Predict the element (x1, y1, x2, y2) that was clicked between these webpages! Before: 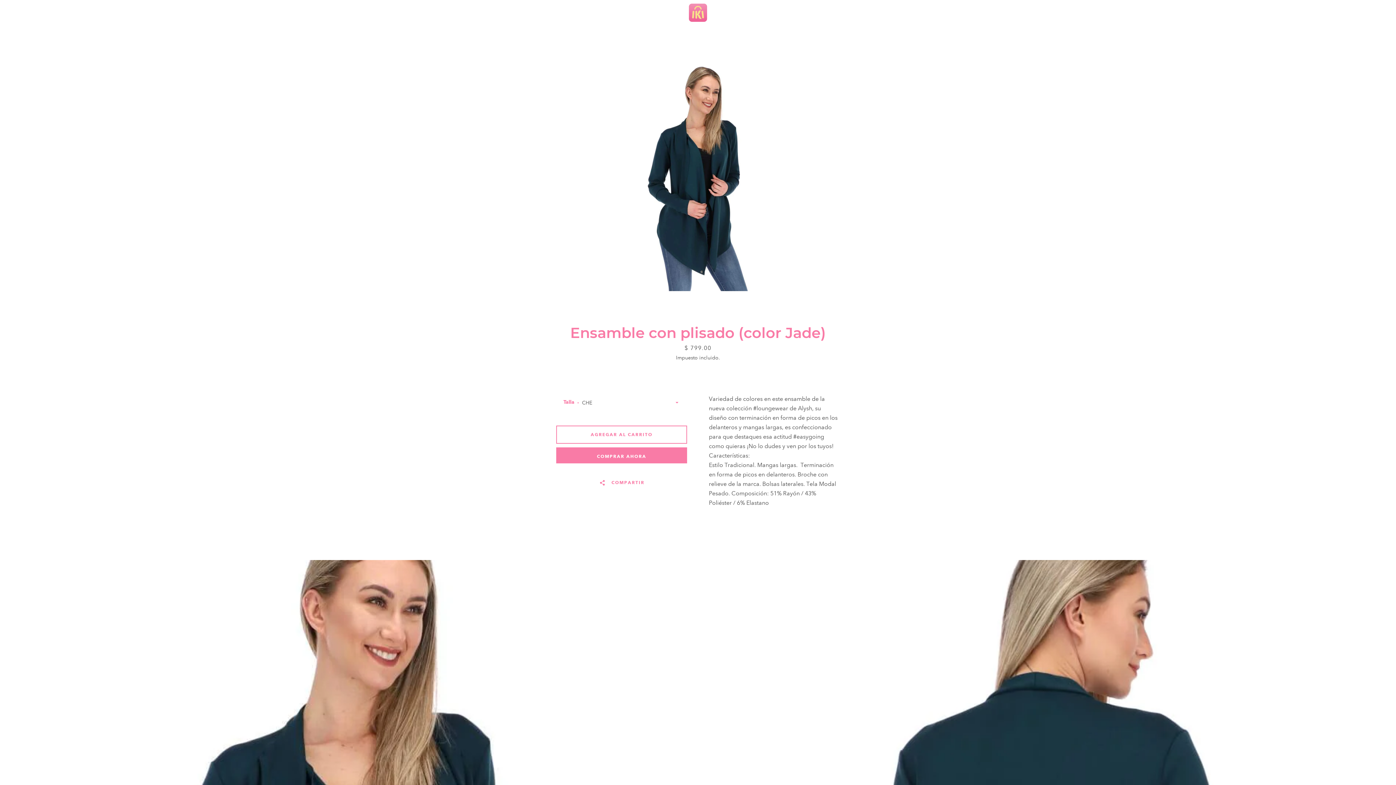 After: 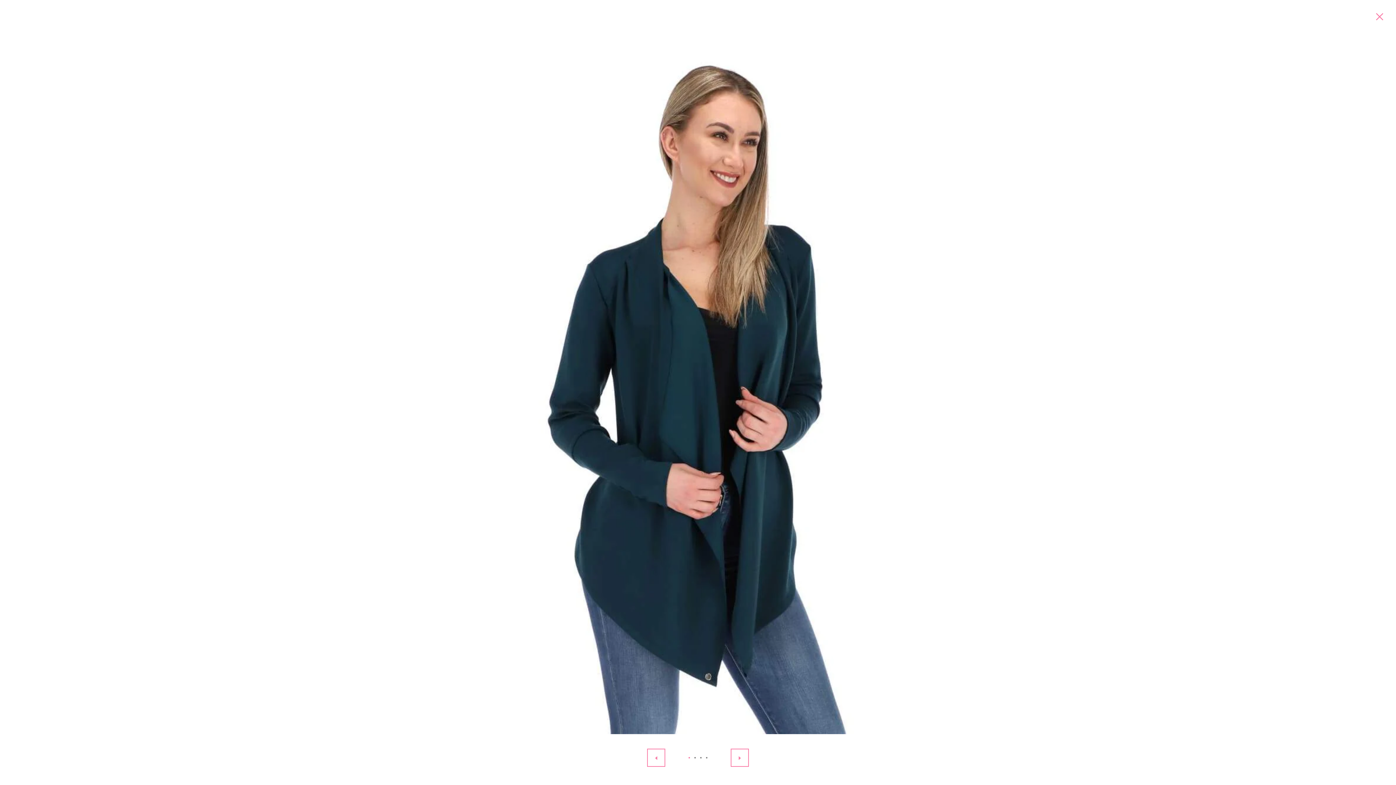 Action: bbox: (604, 54, 791, 291)